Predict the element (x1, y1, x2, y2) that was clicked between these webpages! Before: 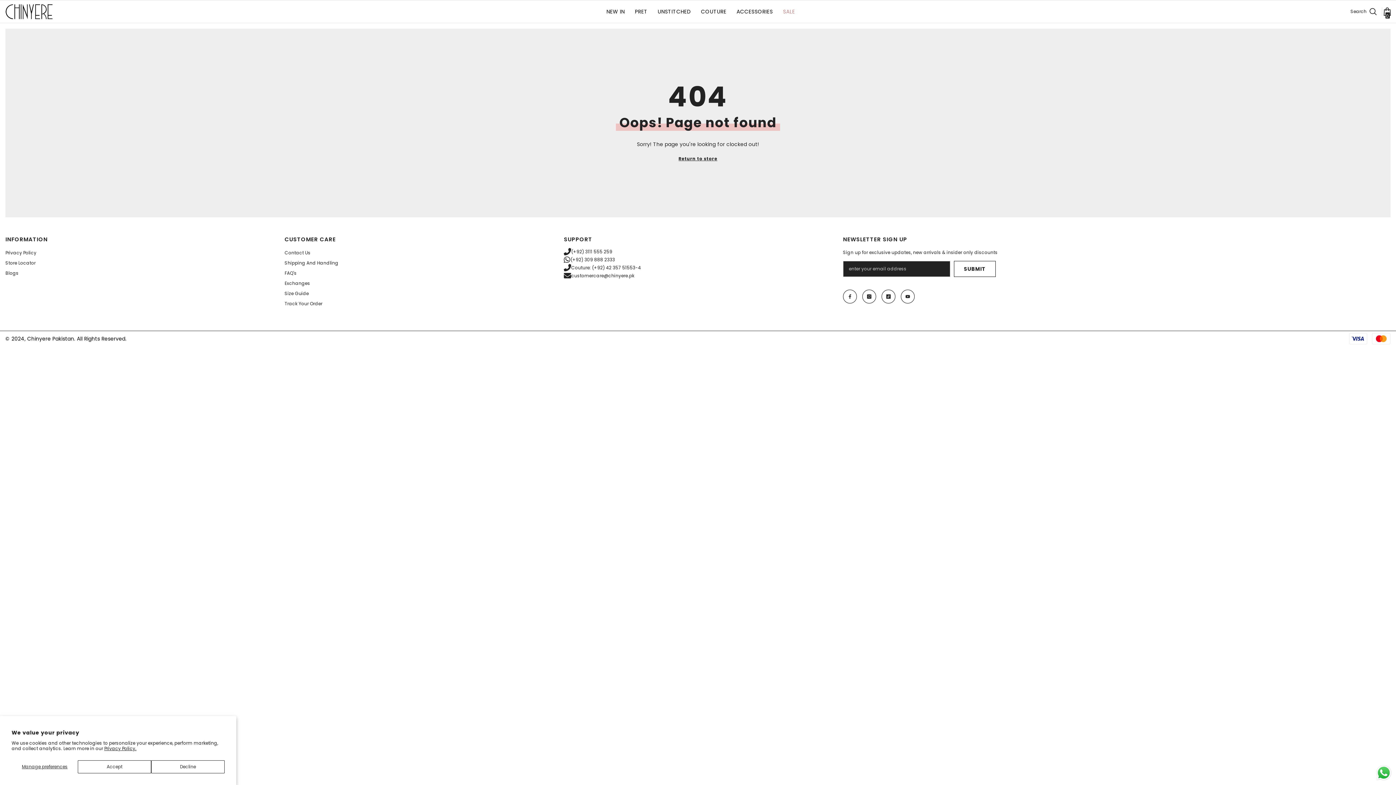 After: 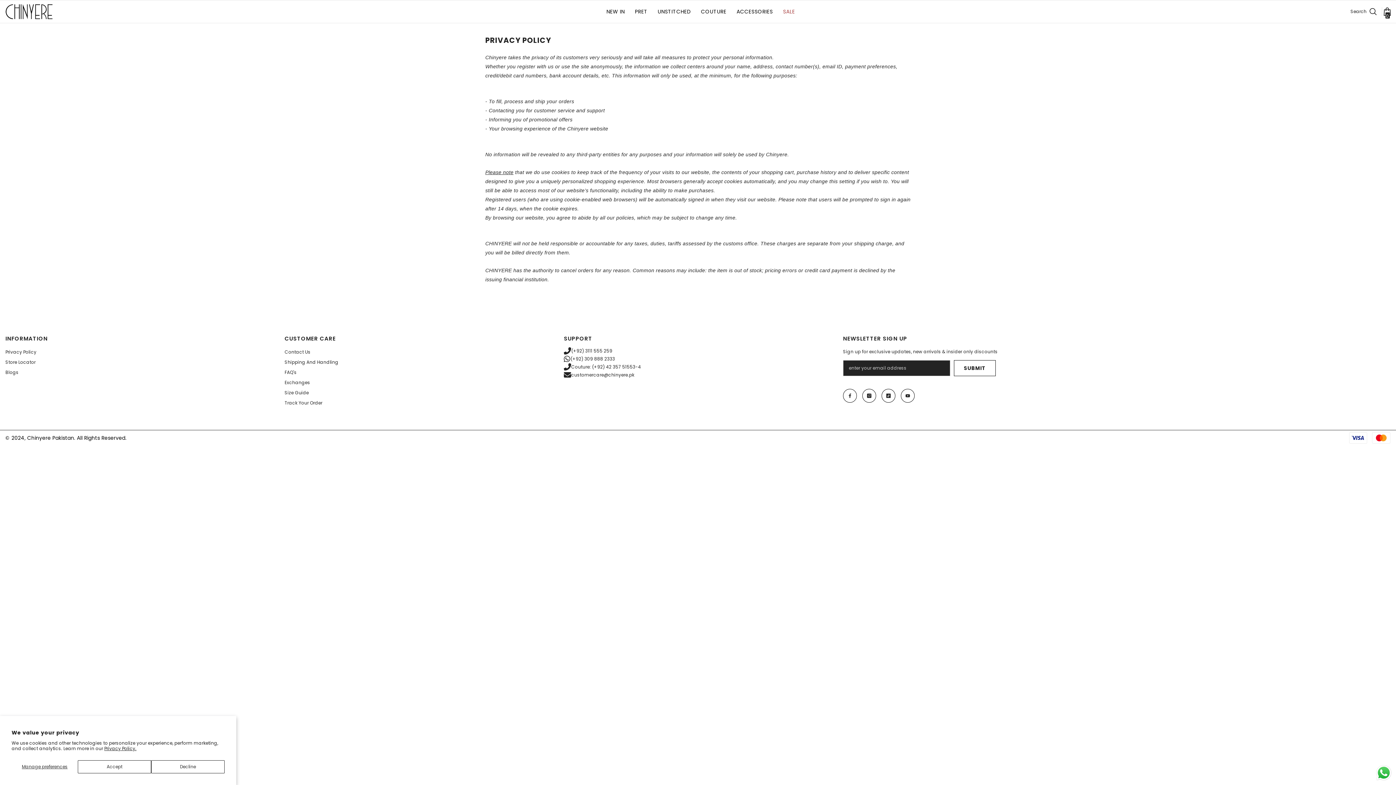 Action: bbox: (5, 248, 36, 258) label: Privacy Policy